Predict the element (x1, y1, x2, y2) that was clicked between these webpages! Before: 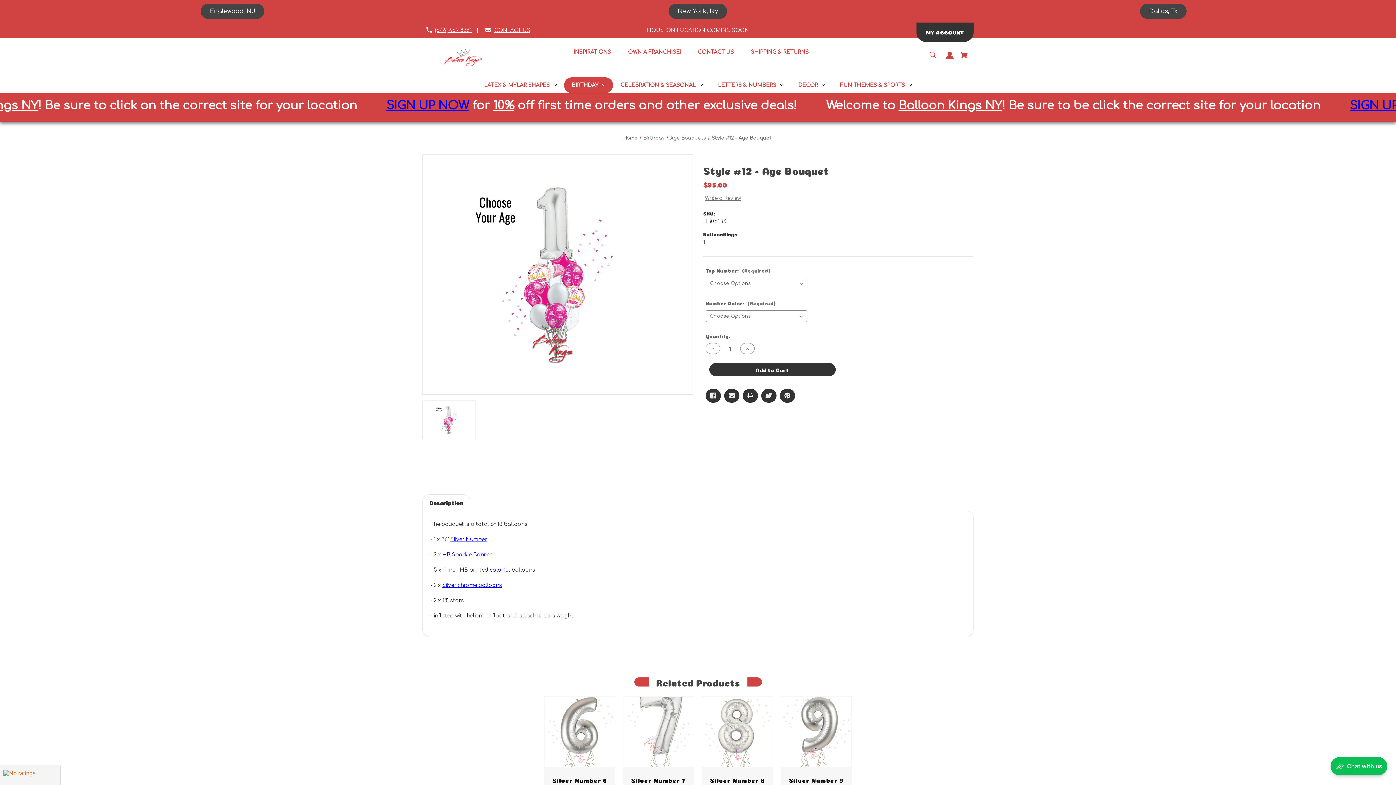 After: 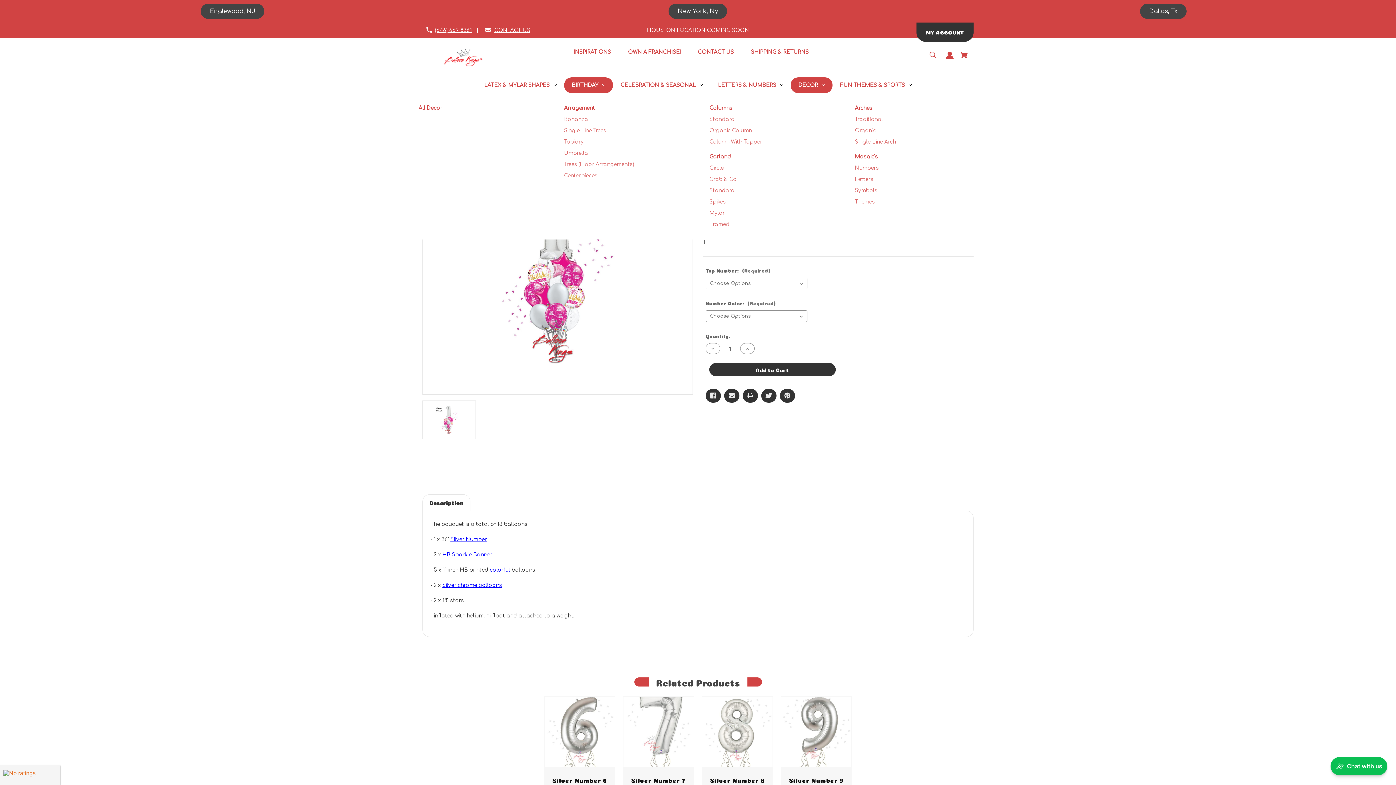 Action: bbox: (790, 77, 832, 93) label: Decor